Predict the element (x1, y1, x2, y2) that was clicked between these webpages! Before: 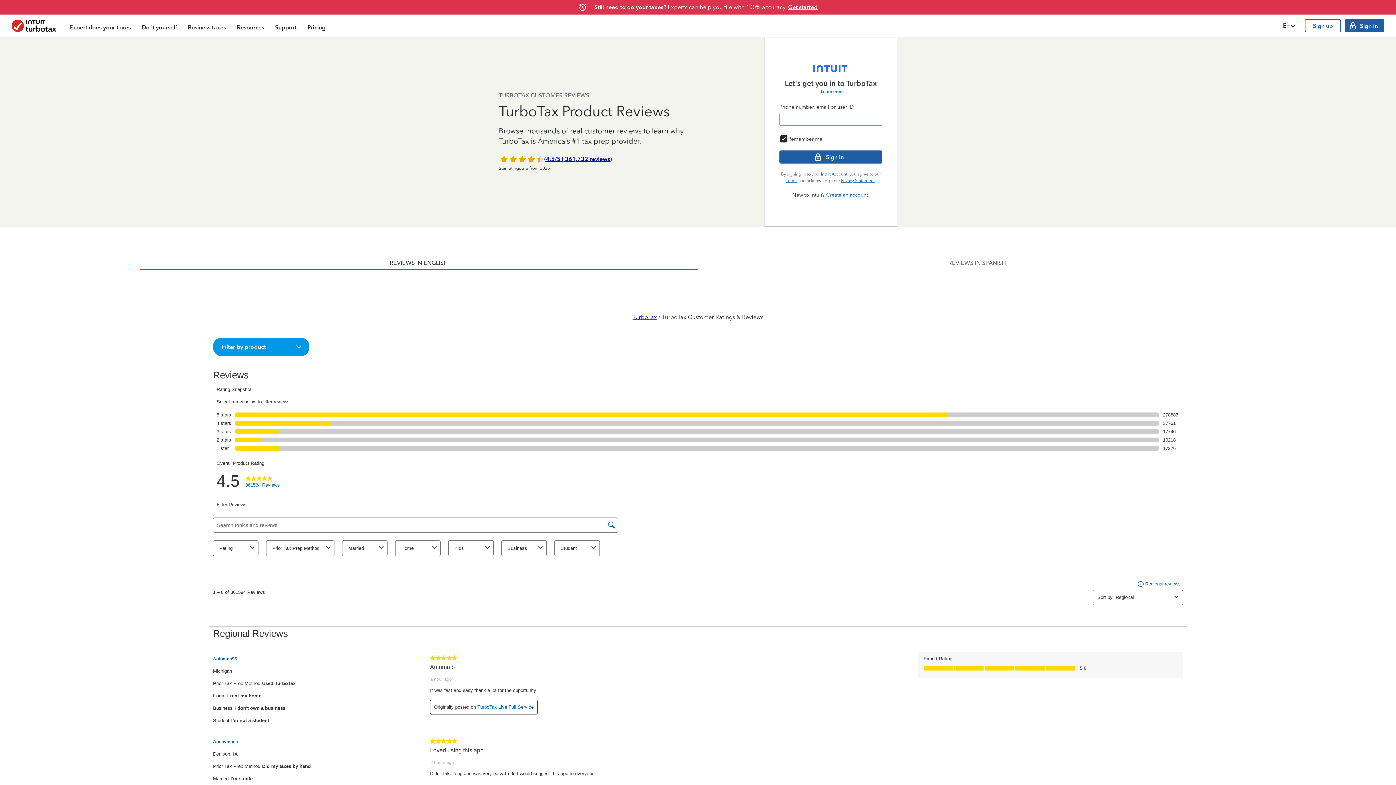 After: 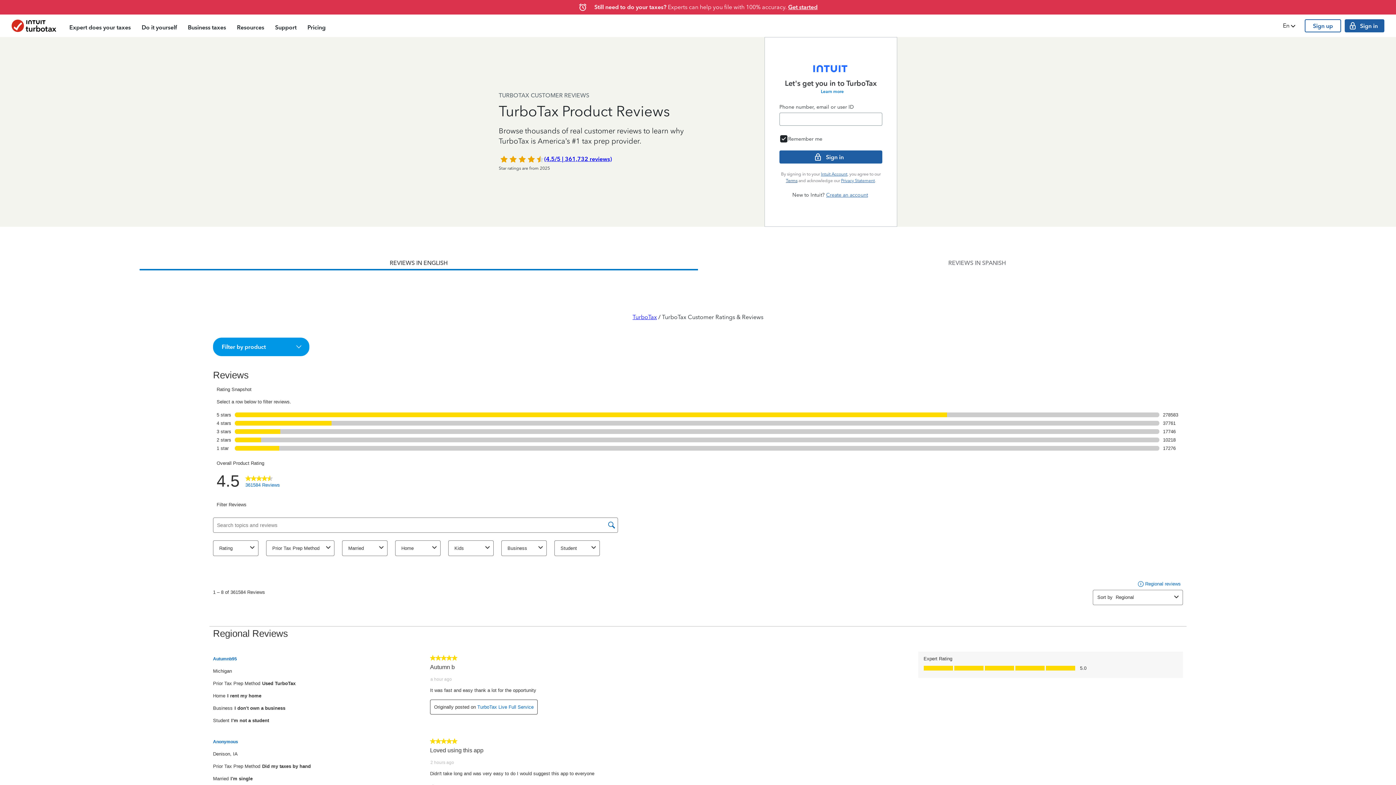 Action: label: Terms bbox: (786, 178, 797, 183)